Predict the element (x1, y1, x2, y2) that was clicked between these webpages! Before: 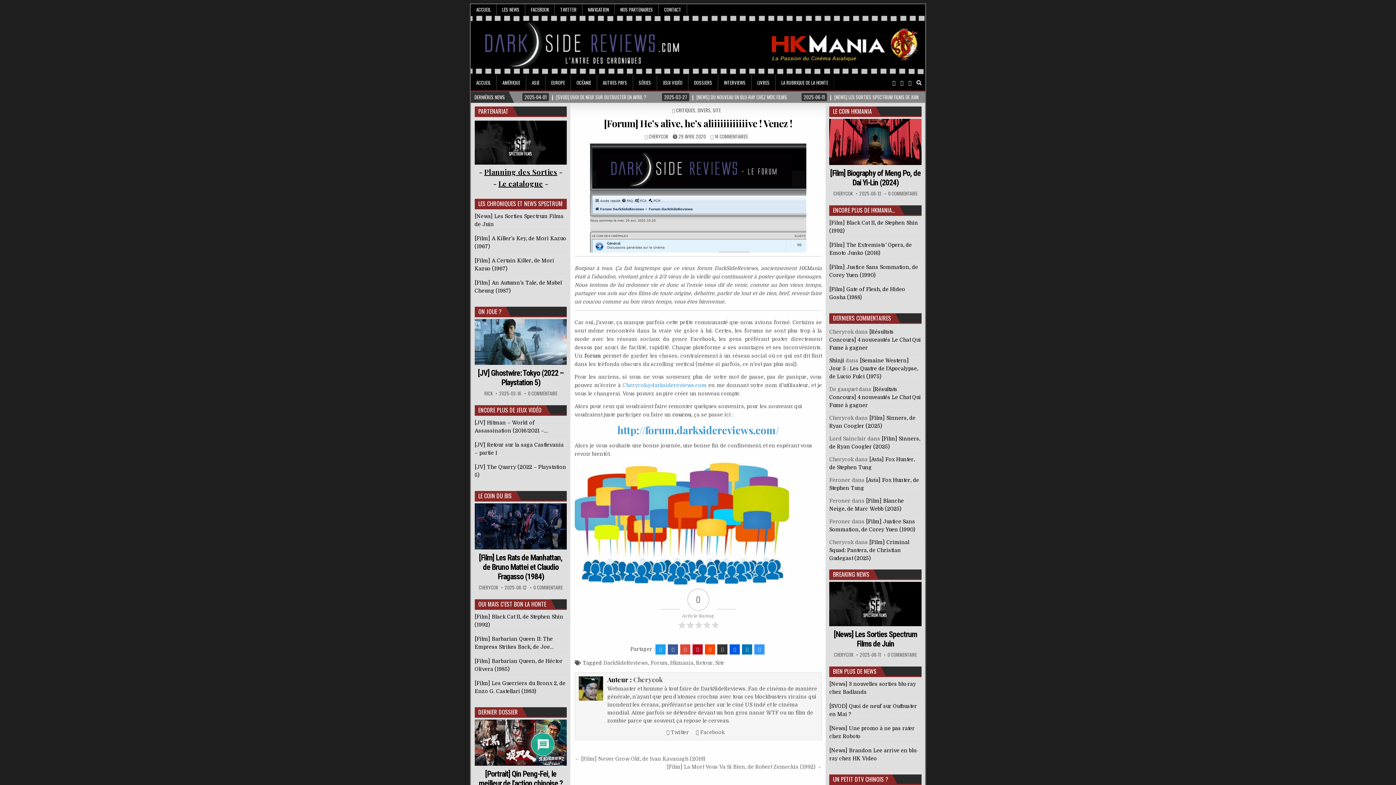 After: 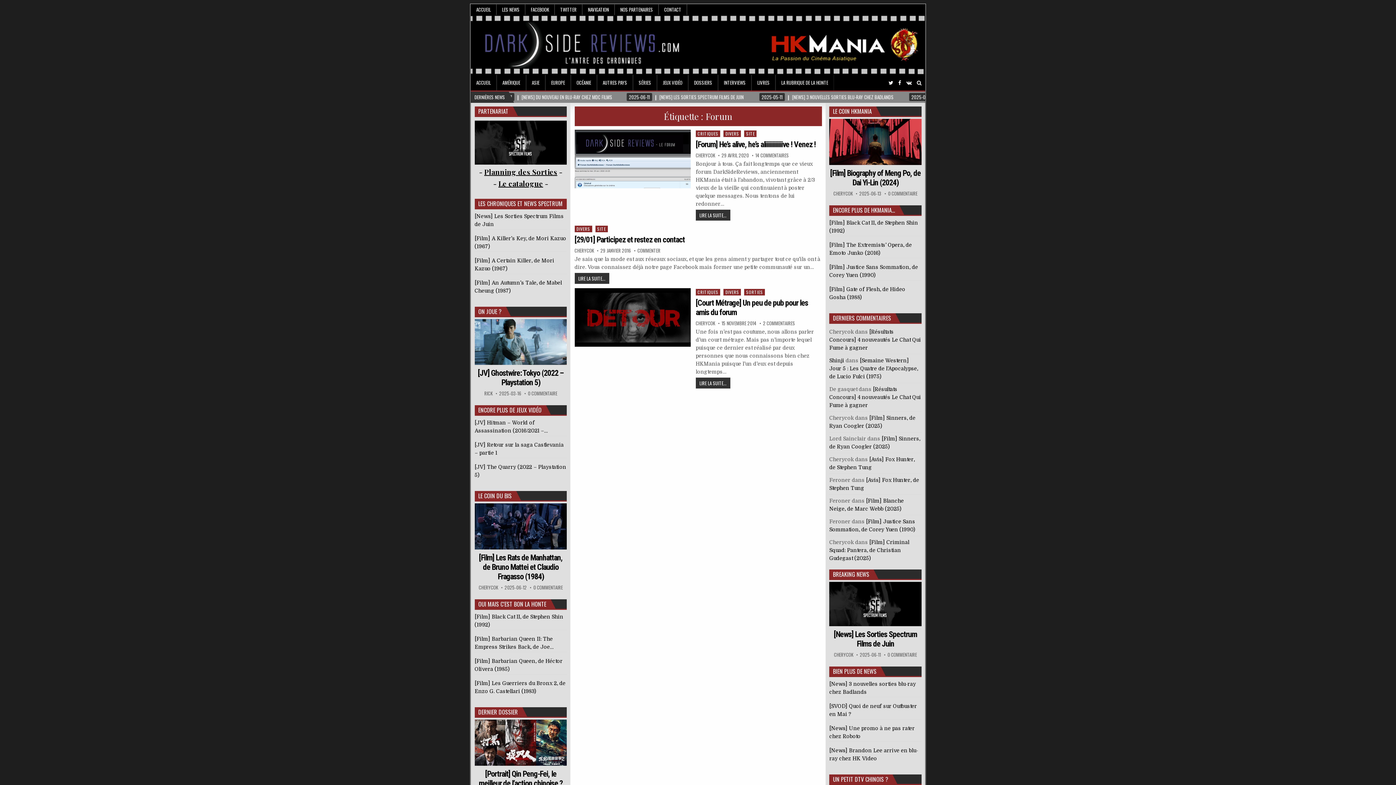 Action: label: Forum bbox: (650, 660, 667, 666)